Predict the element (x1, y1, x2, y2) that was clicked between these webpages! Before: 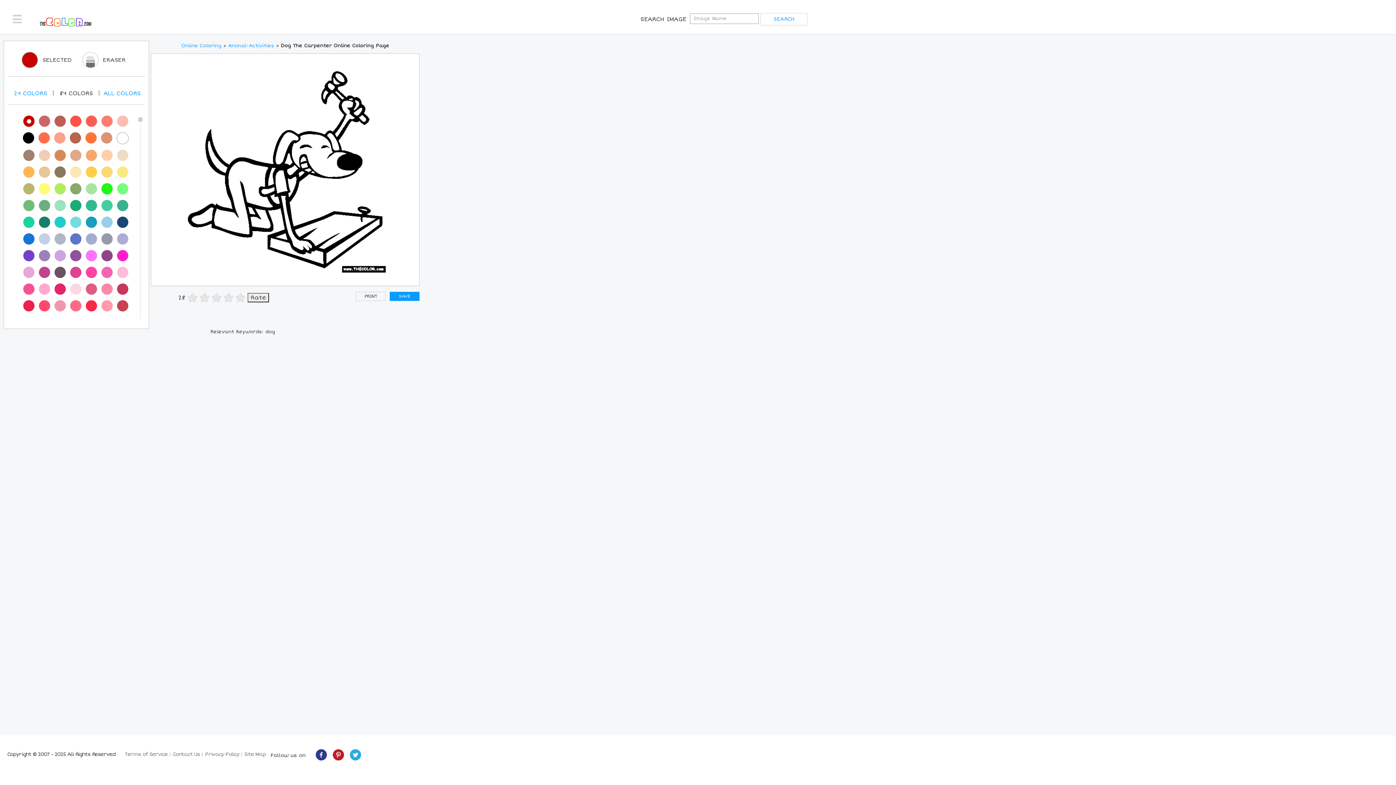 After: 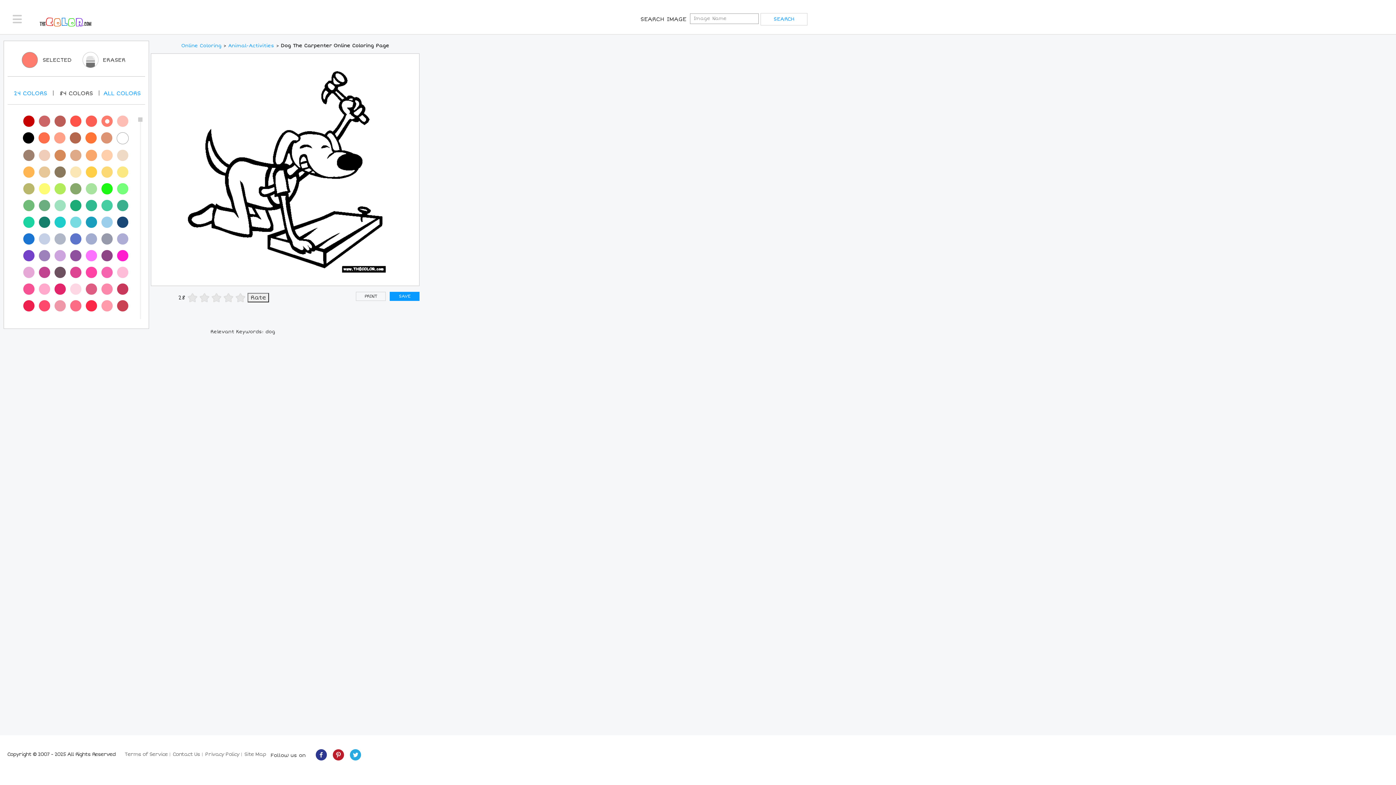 Action: bbox: (101, 115, 112, 127)